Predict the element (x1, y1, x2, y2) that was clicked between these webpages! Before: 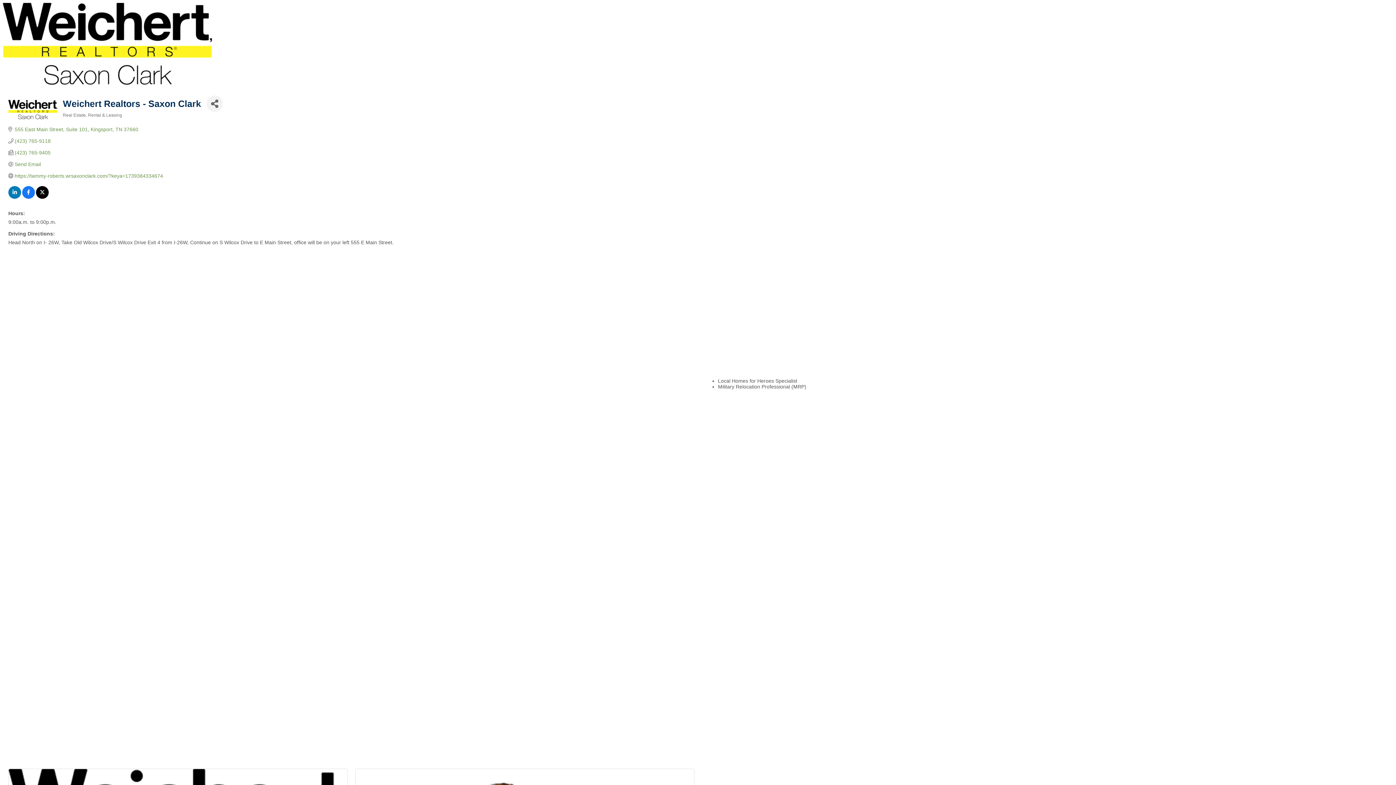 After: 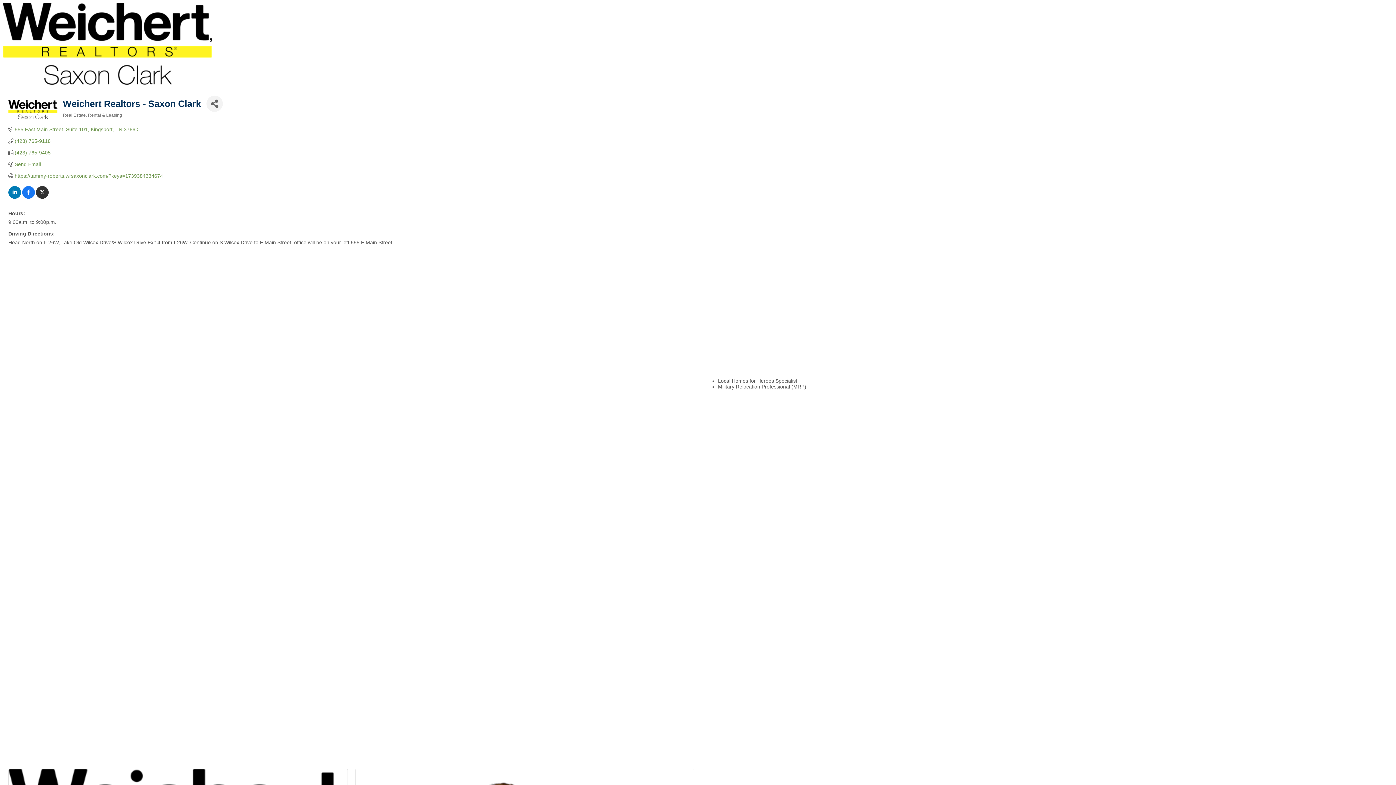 Action: bbox: (36, 190, 48, 196)